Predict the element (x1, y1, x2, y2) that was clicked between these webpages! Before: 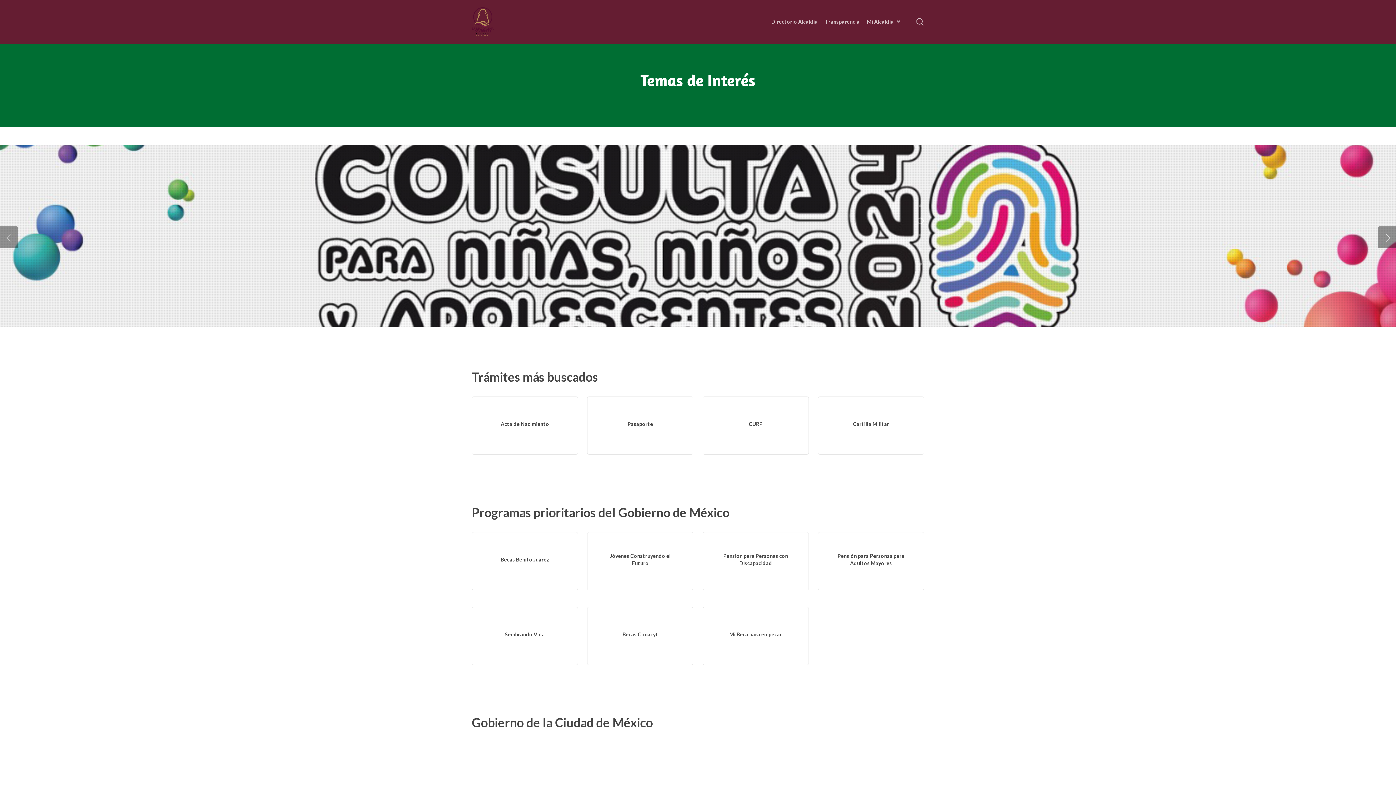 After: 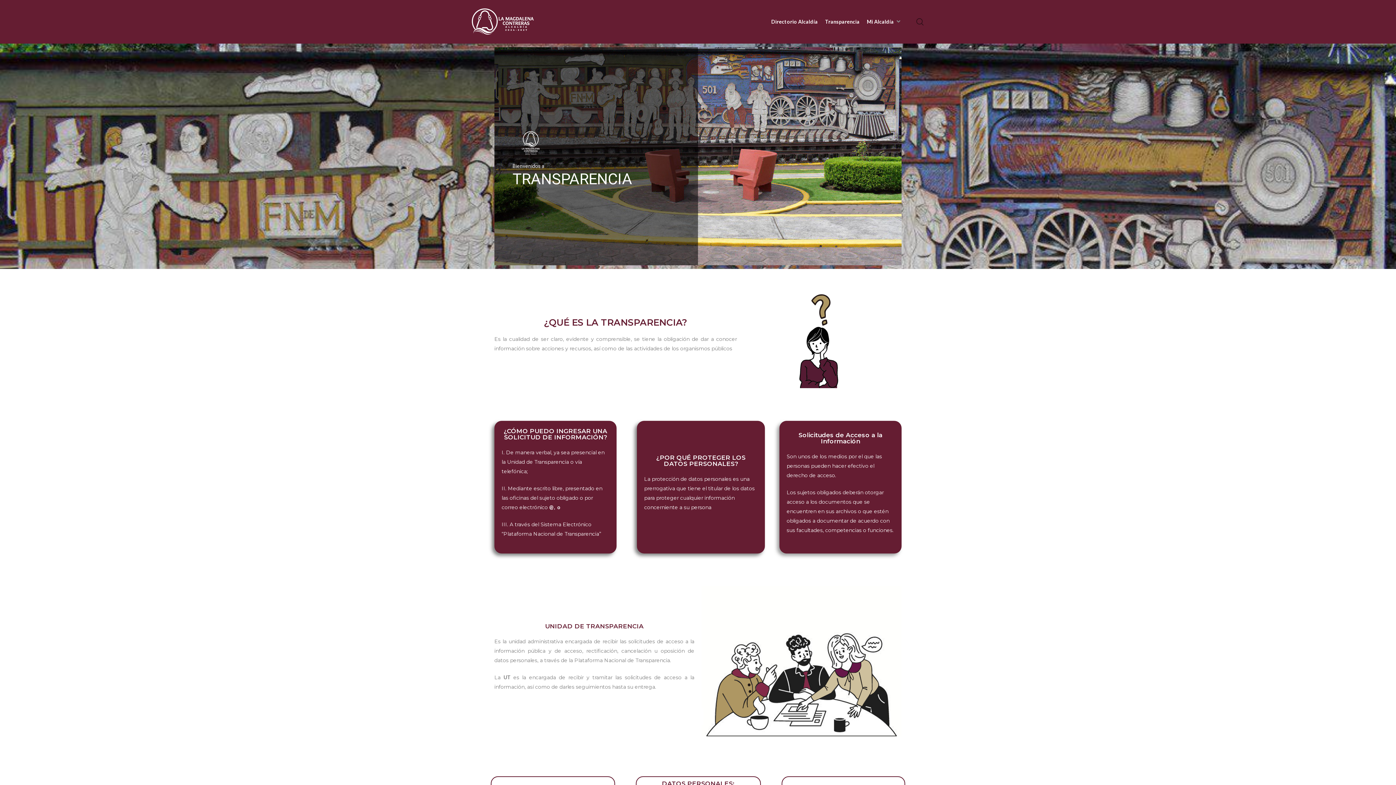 Action: label: Transparencia bbox: (825, 18, 859, 25)